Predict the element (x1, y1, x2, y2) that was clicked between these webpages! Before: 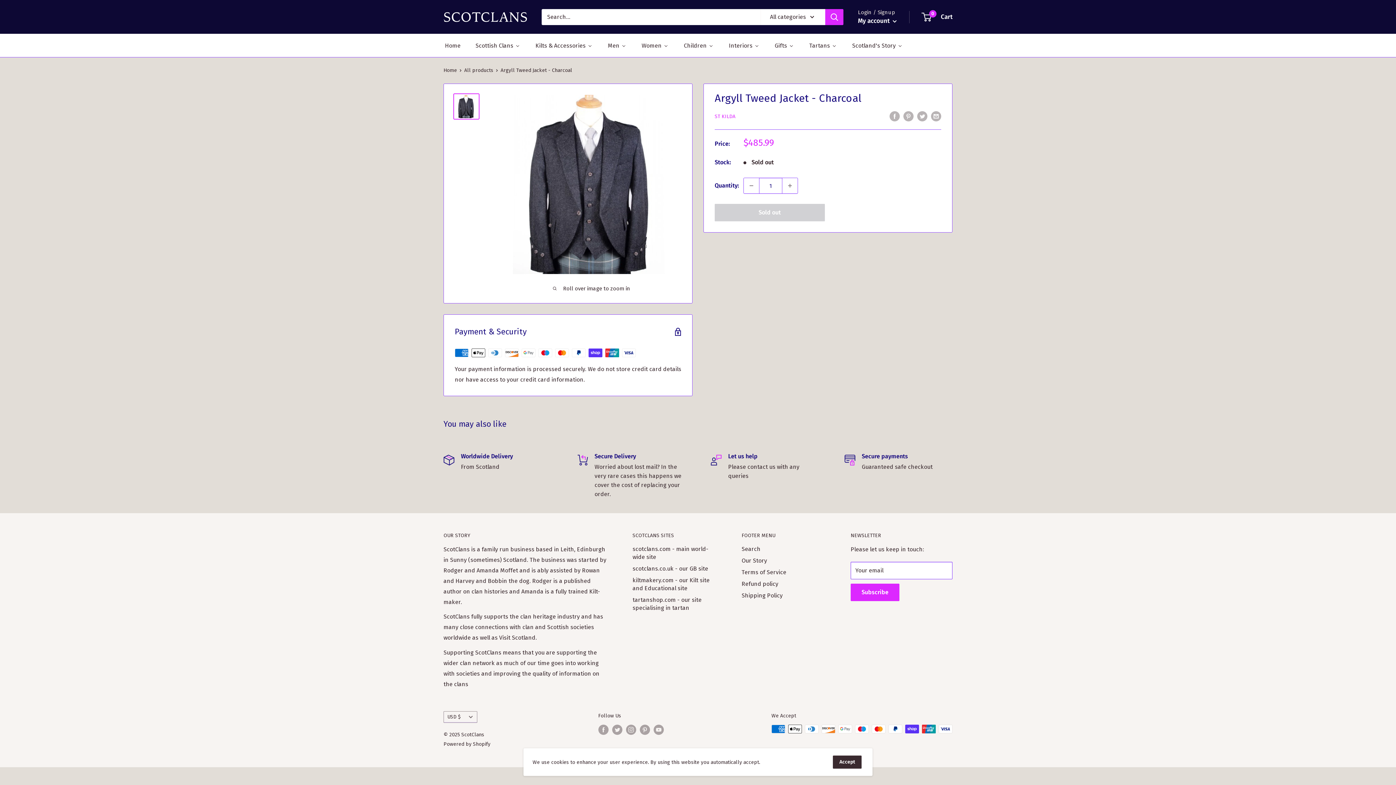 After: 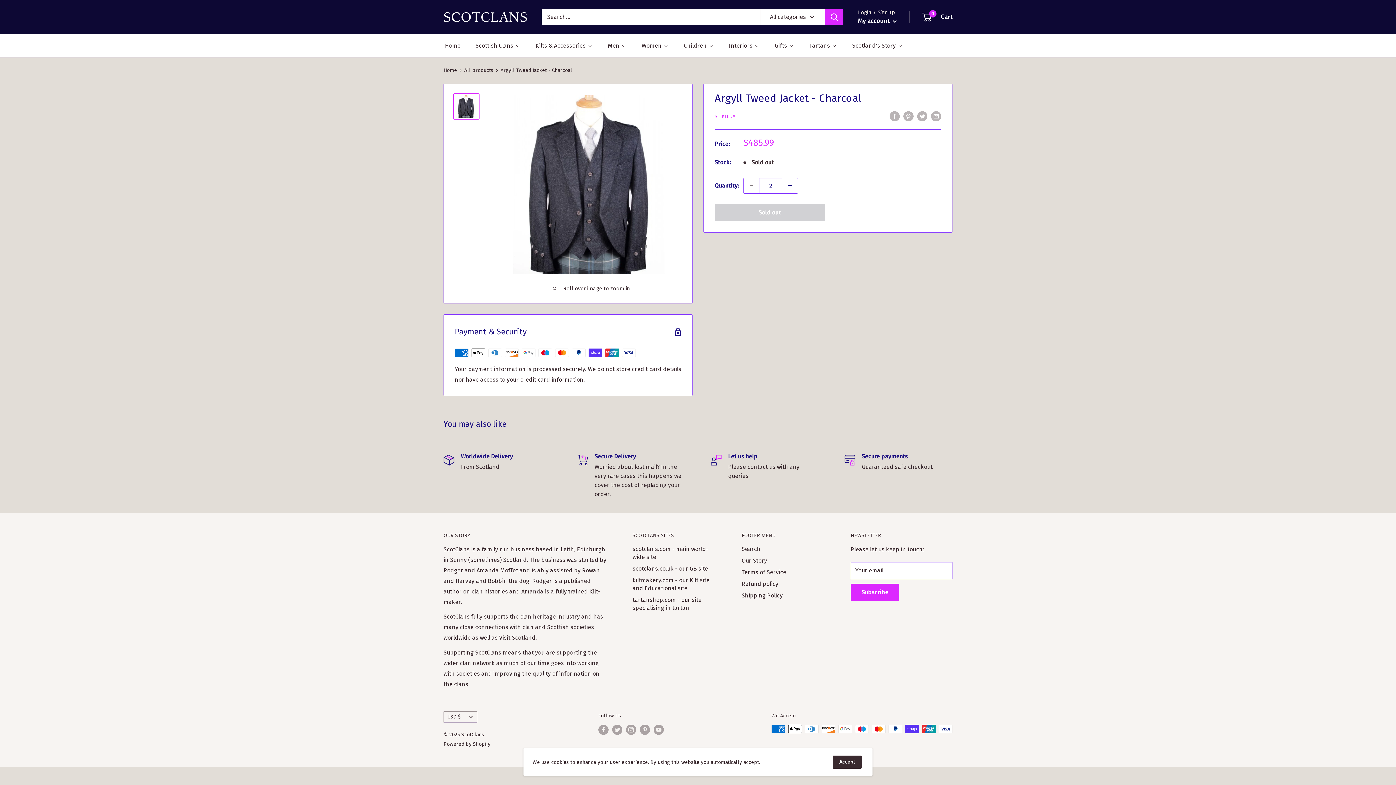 Action: bbox: (782, 178, 797, 193) label: Increase quantity by 1